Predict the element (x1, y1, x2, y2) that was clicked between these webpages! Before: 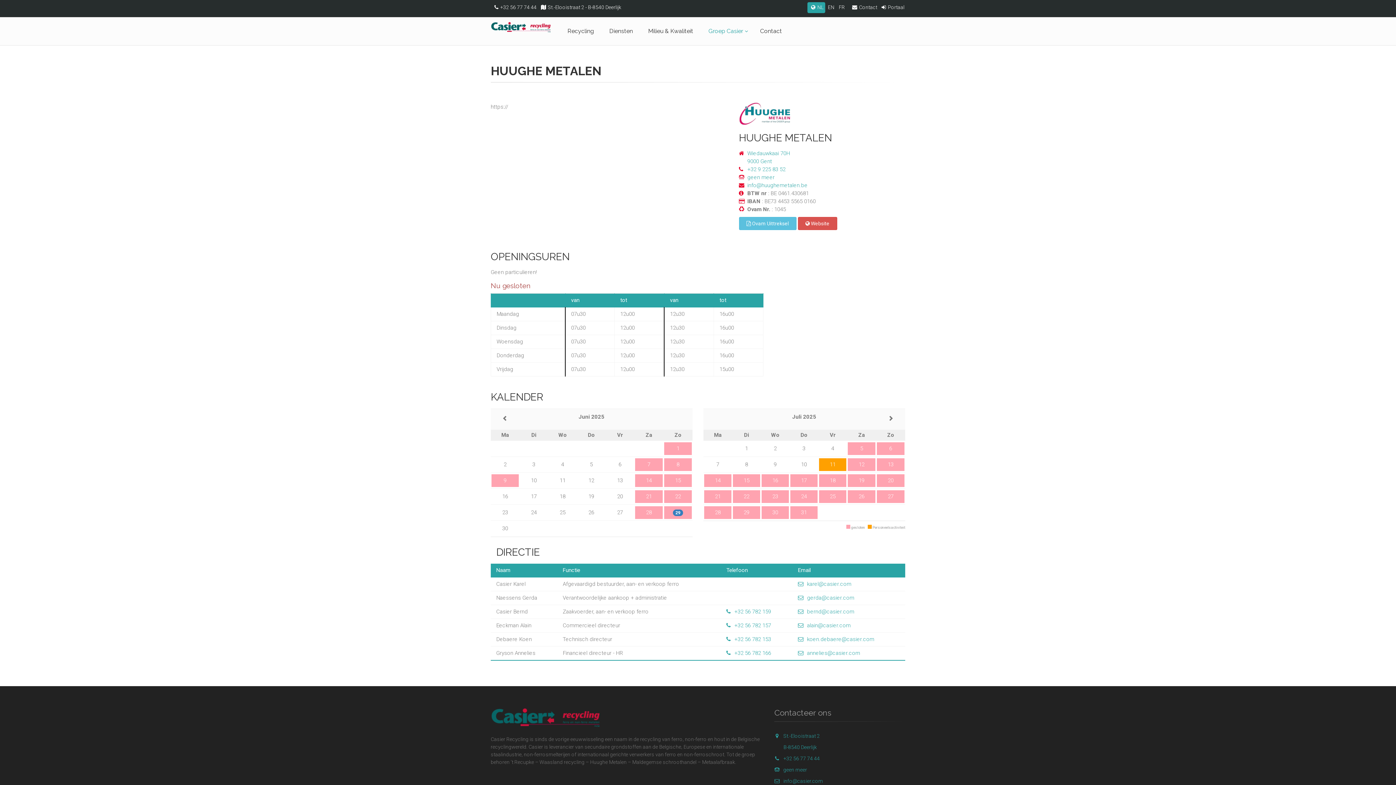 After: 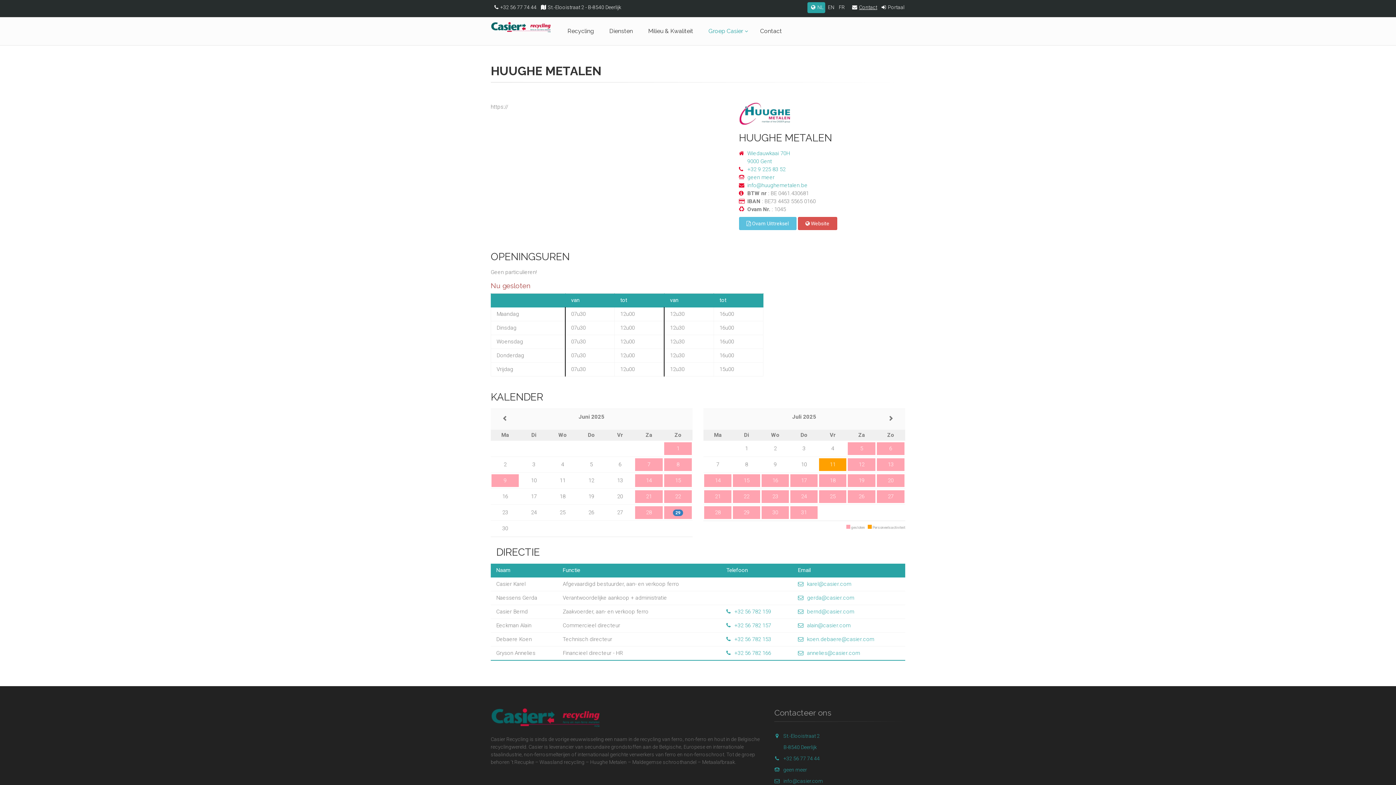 Action: label: Contact bbox: (848, 2, 877, 13)